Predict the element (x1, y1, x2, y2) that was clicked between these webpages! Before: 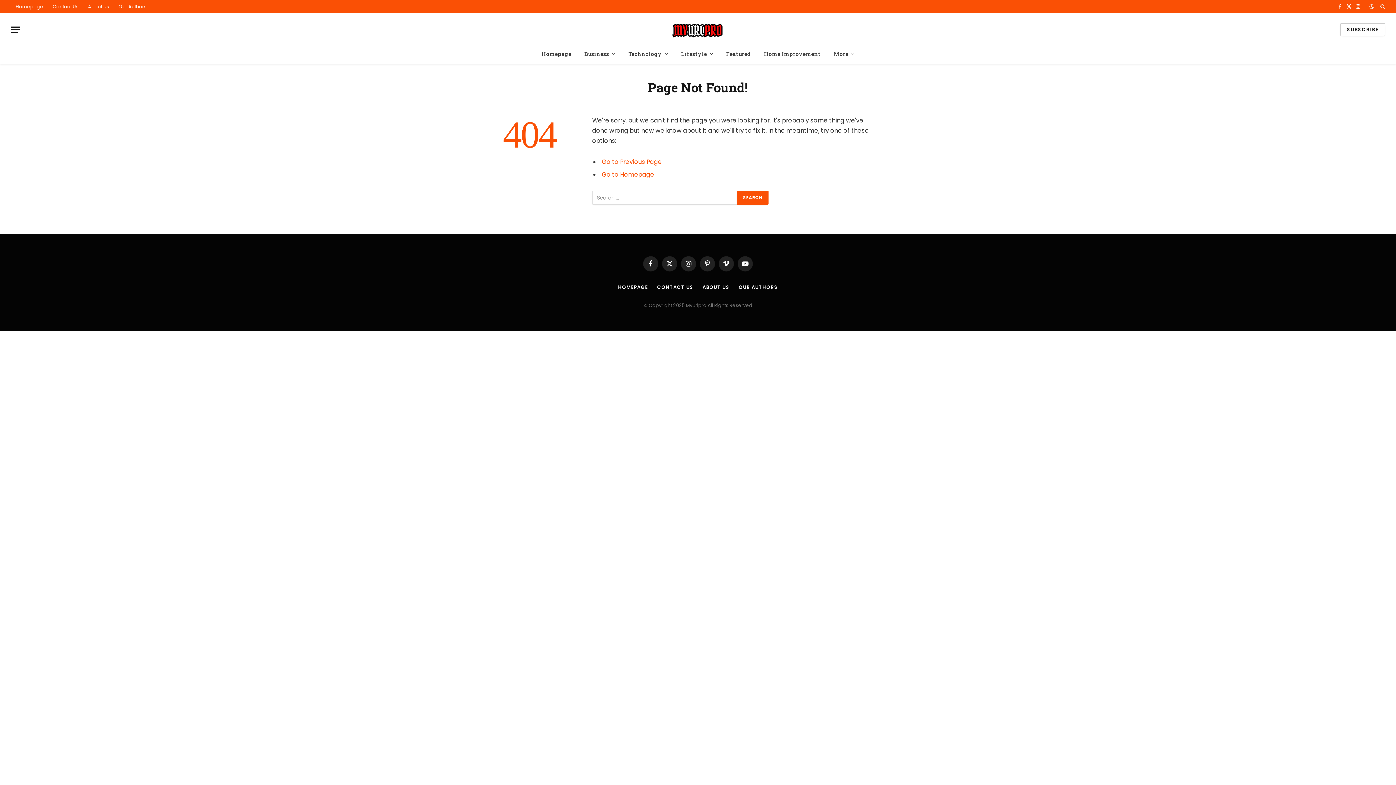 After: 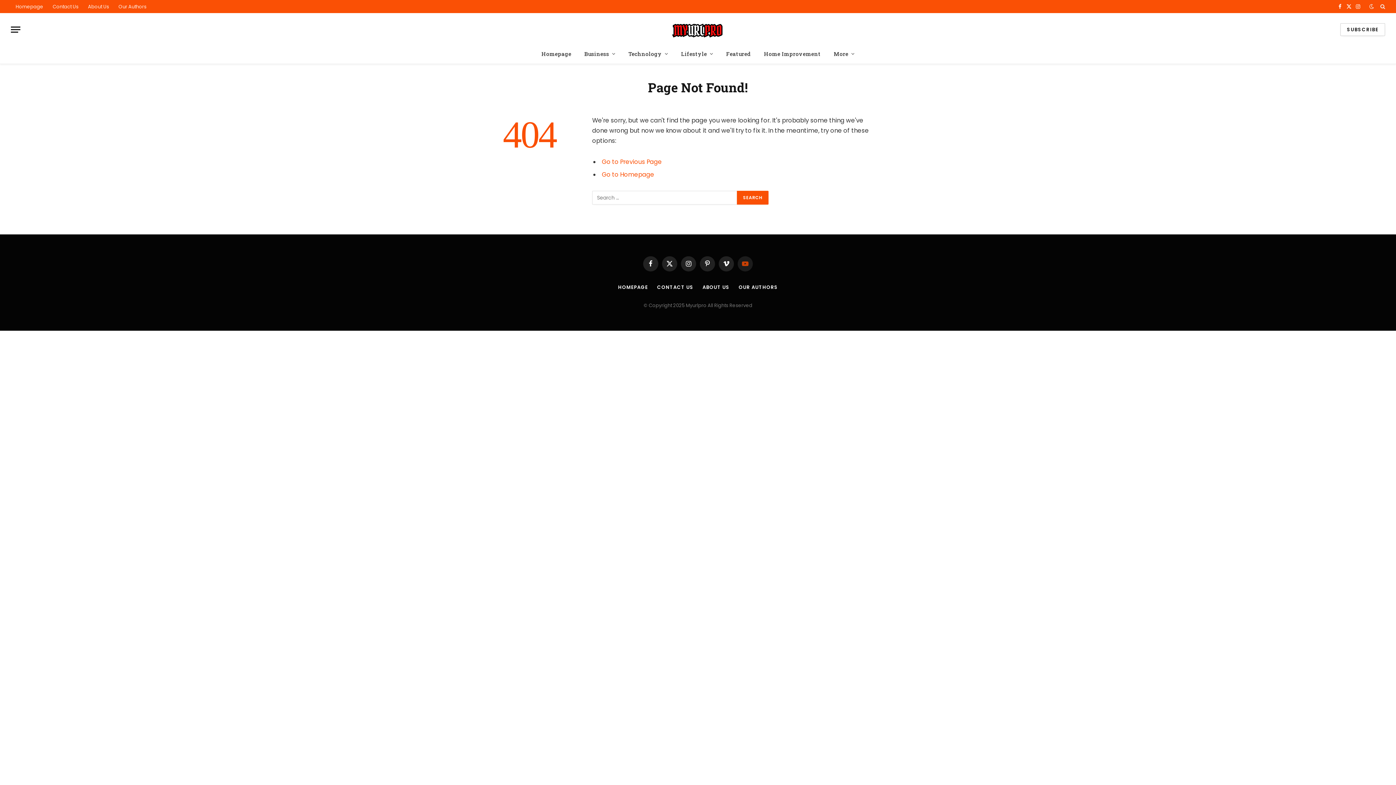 Action: label: YouTube bbox: (737, 256, 753, 271)